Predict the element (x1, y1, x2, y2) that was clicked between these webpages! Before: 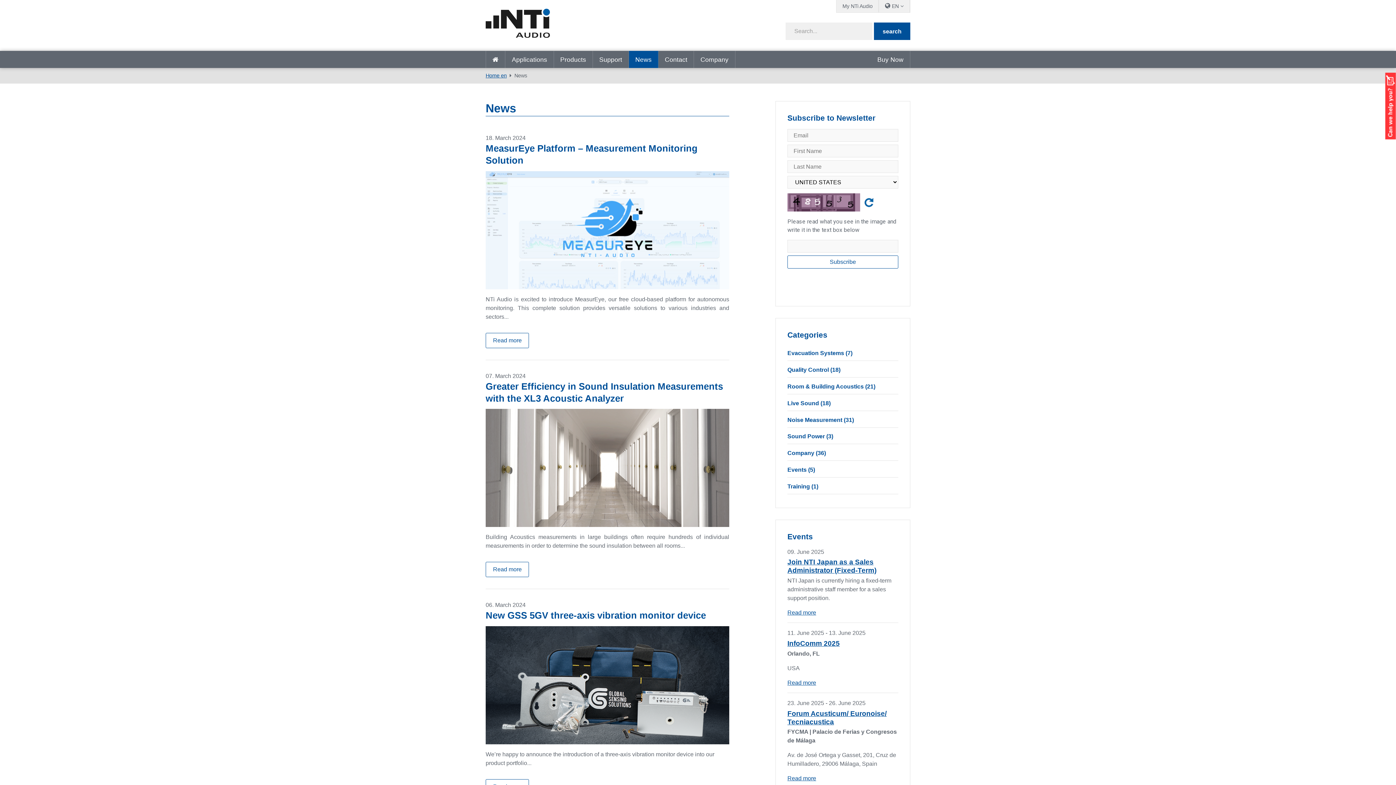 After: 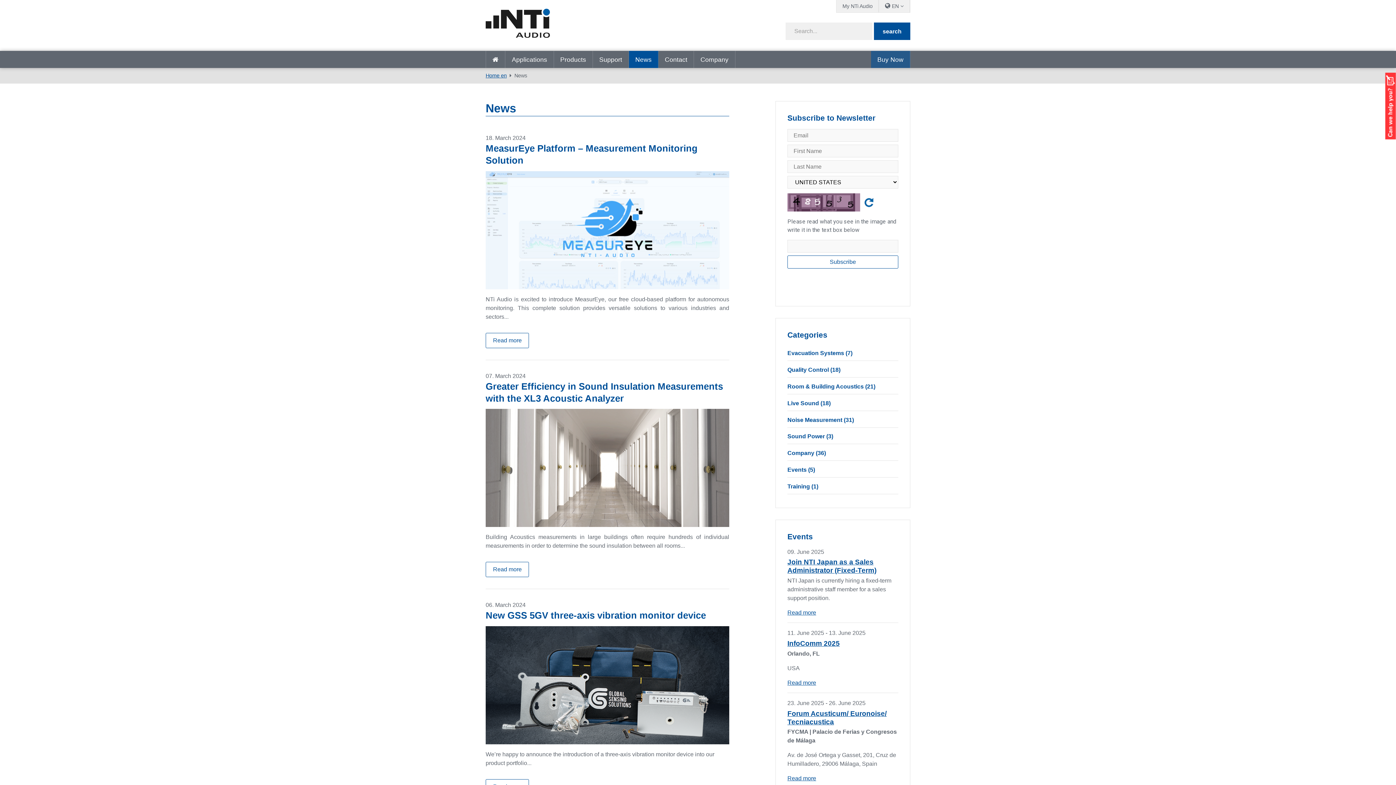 Action: label: Buy Now bbox: (871, 51, 910, 67)